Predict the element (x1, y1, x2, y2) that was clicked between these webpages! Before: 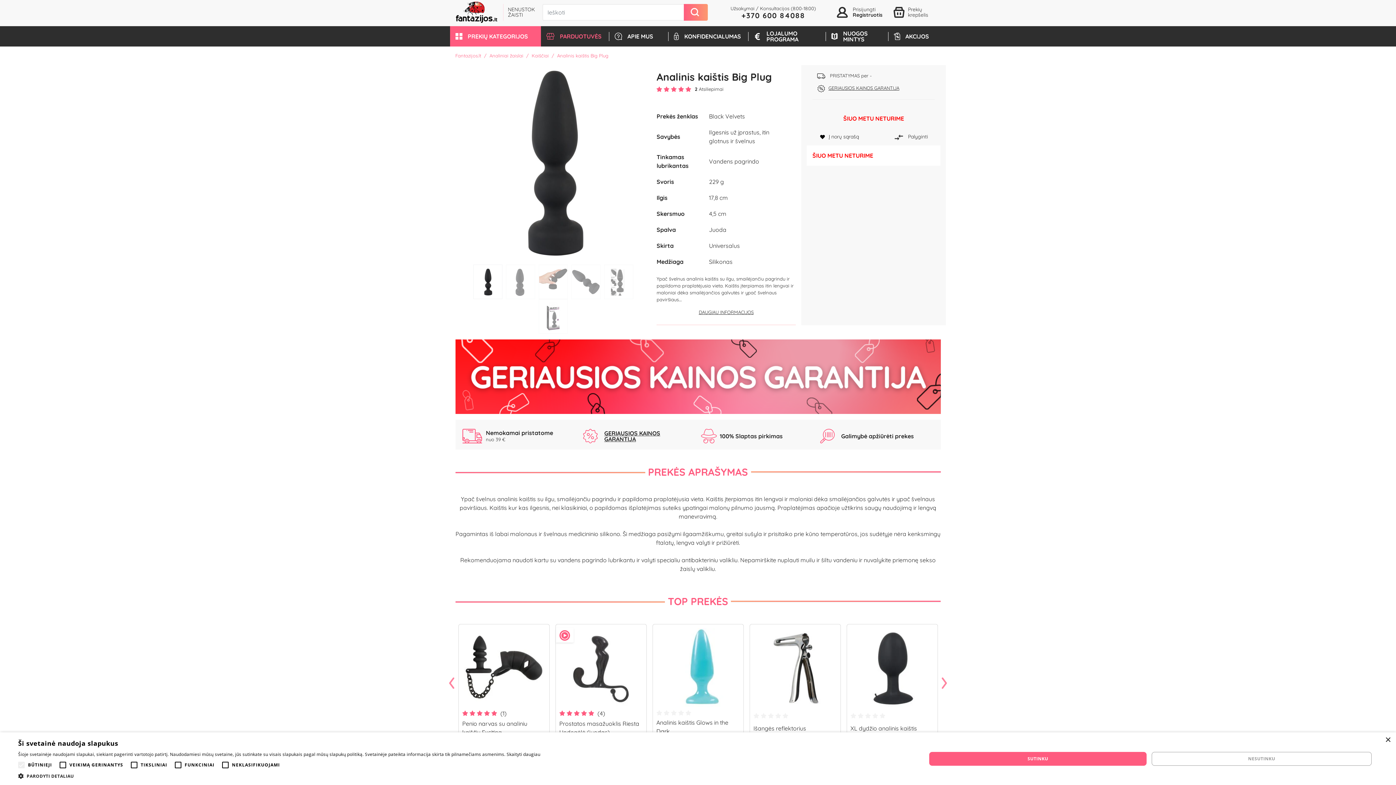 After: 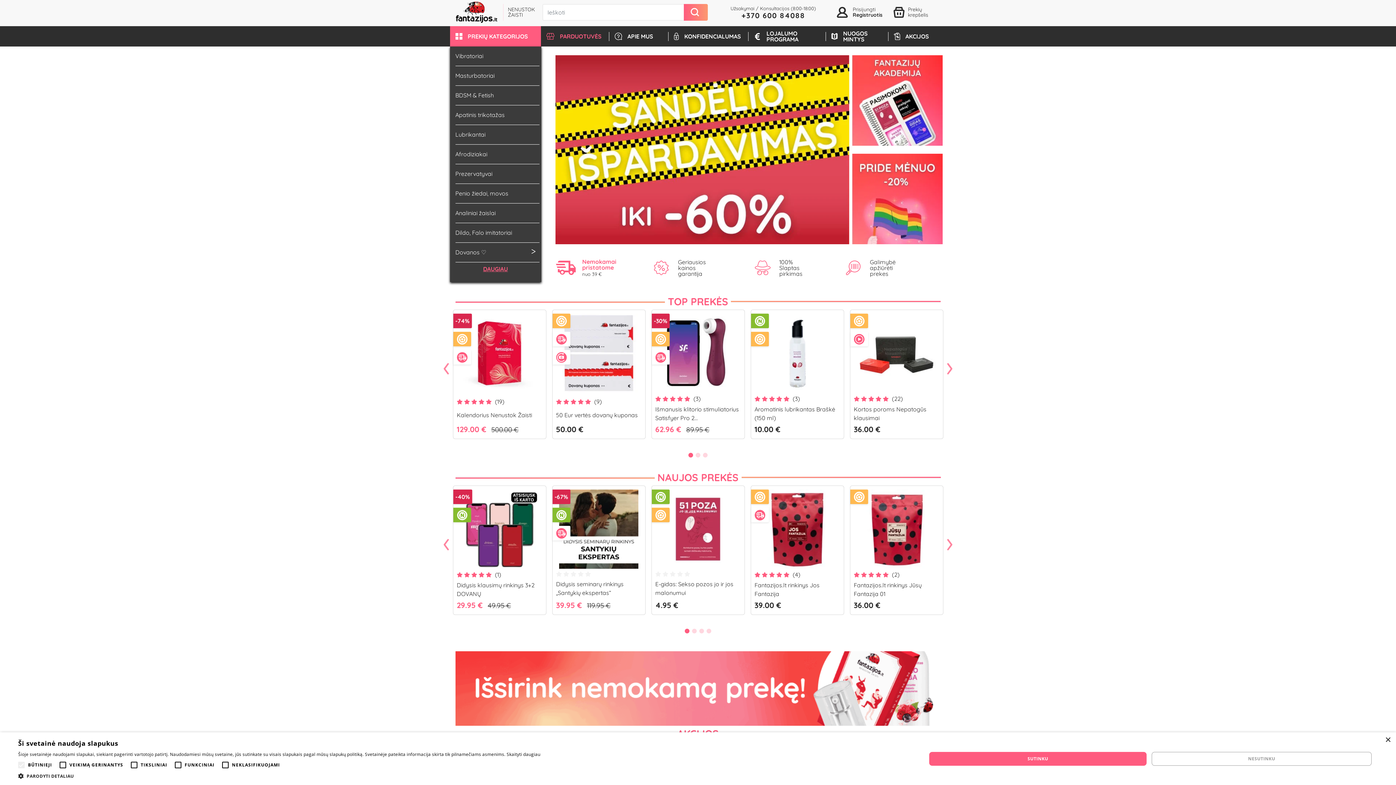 Action: bbox: (455, 8, 497, 15)